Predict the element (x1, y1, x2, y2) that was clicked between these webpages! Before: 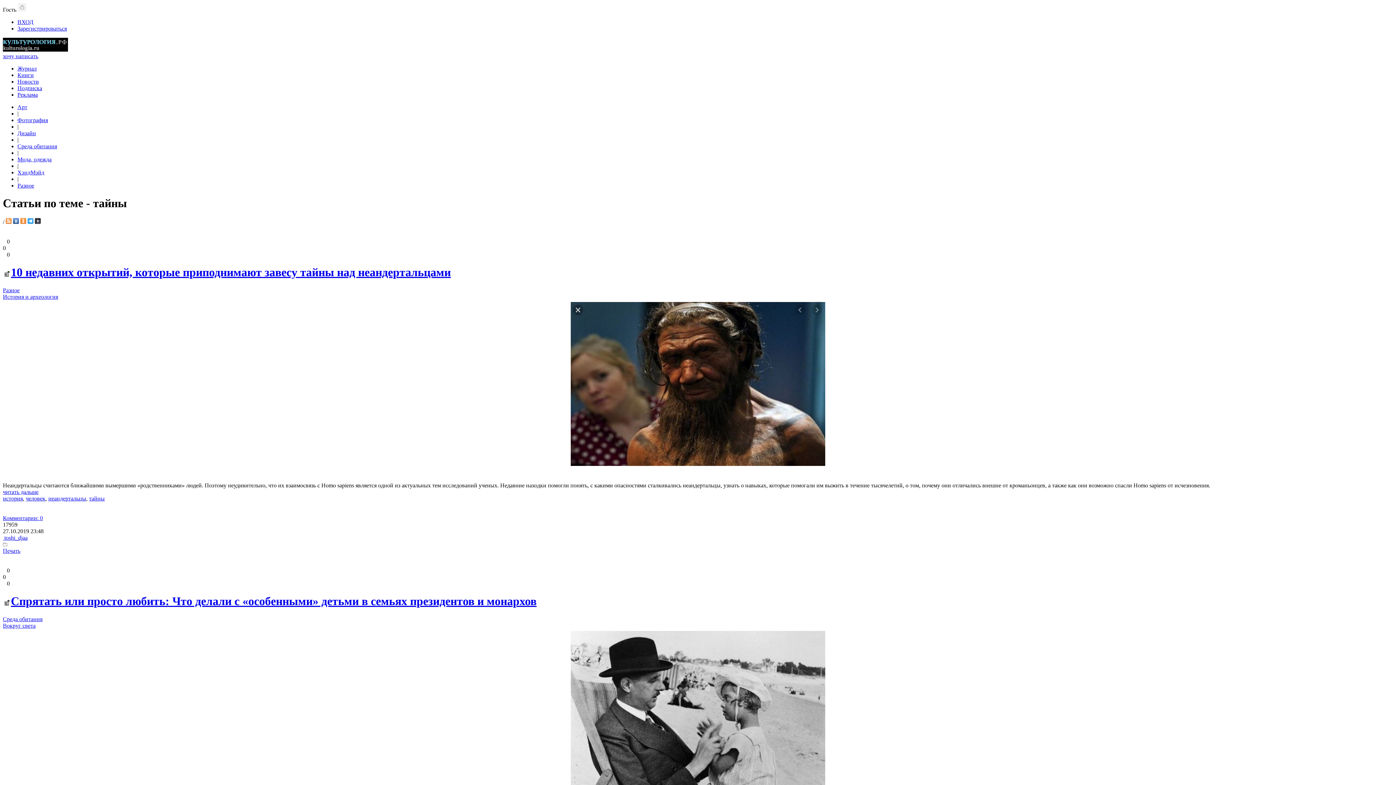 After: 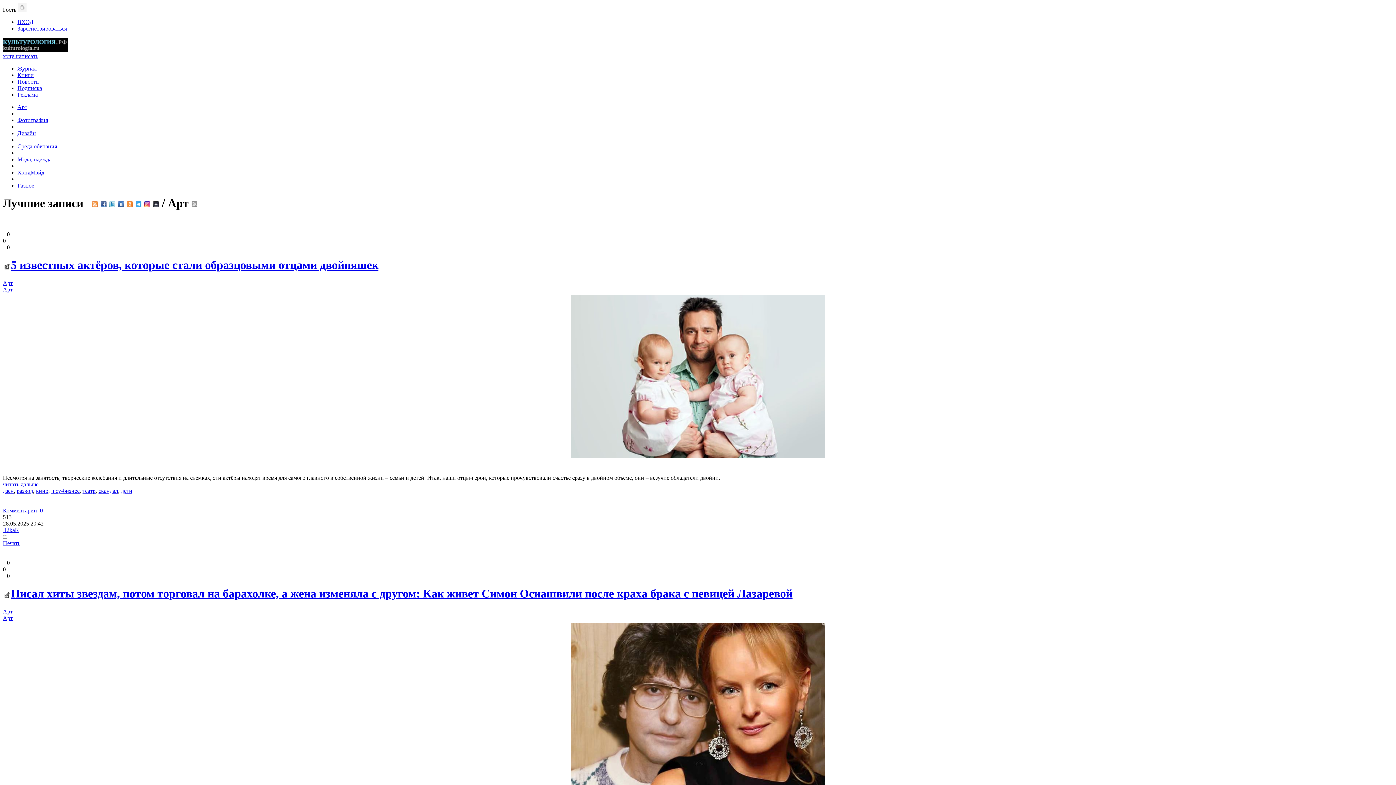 Action: bbox: (17, 104, 27, 110) label: Арт